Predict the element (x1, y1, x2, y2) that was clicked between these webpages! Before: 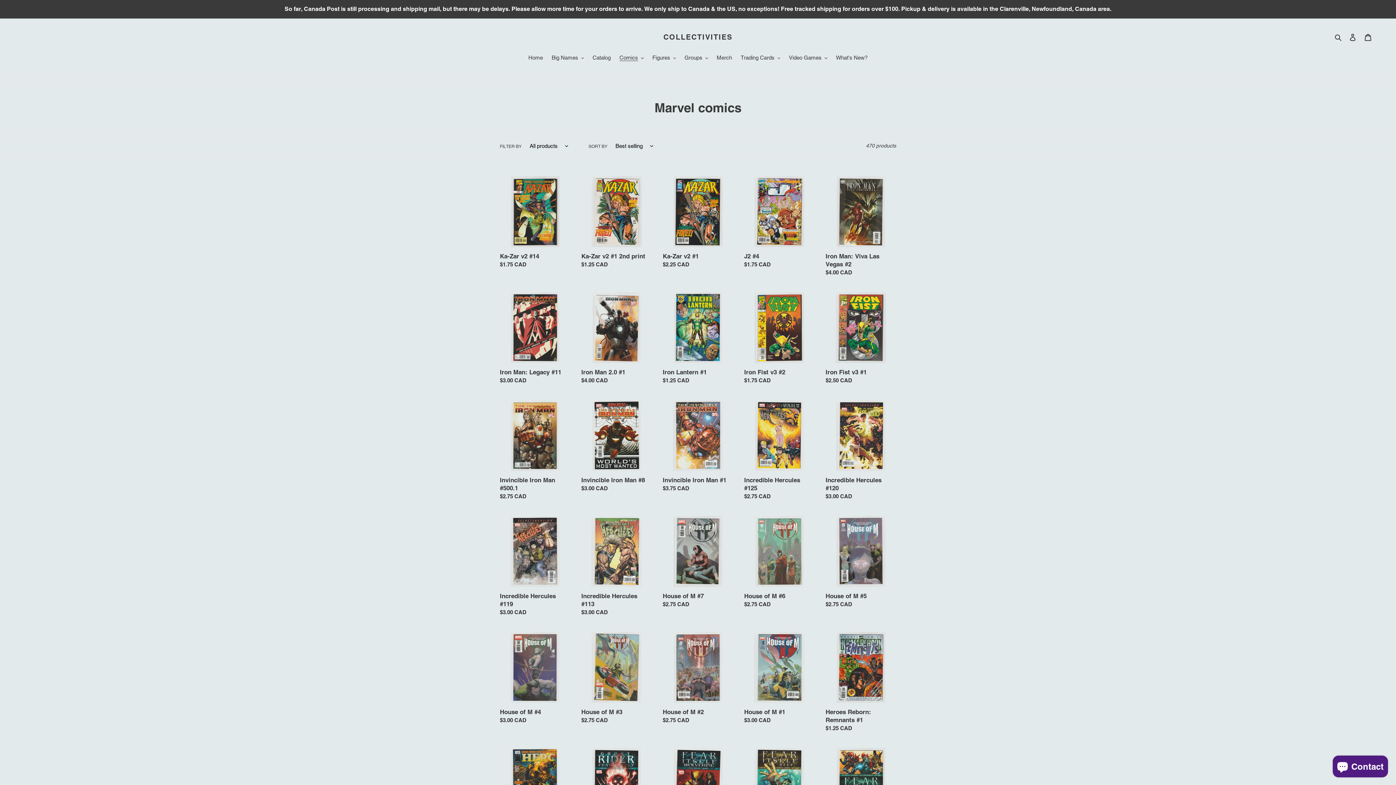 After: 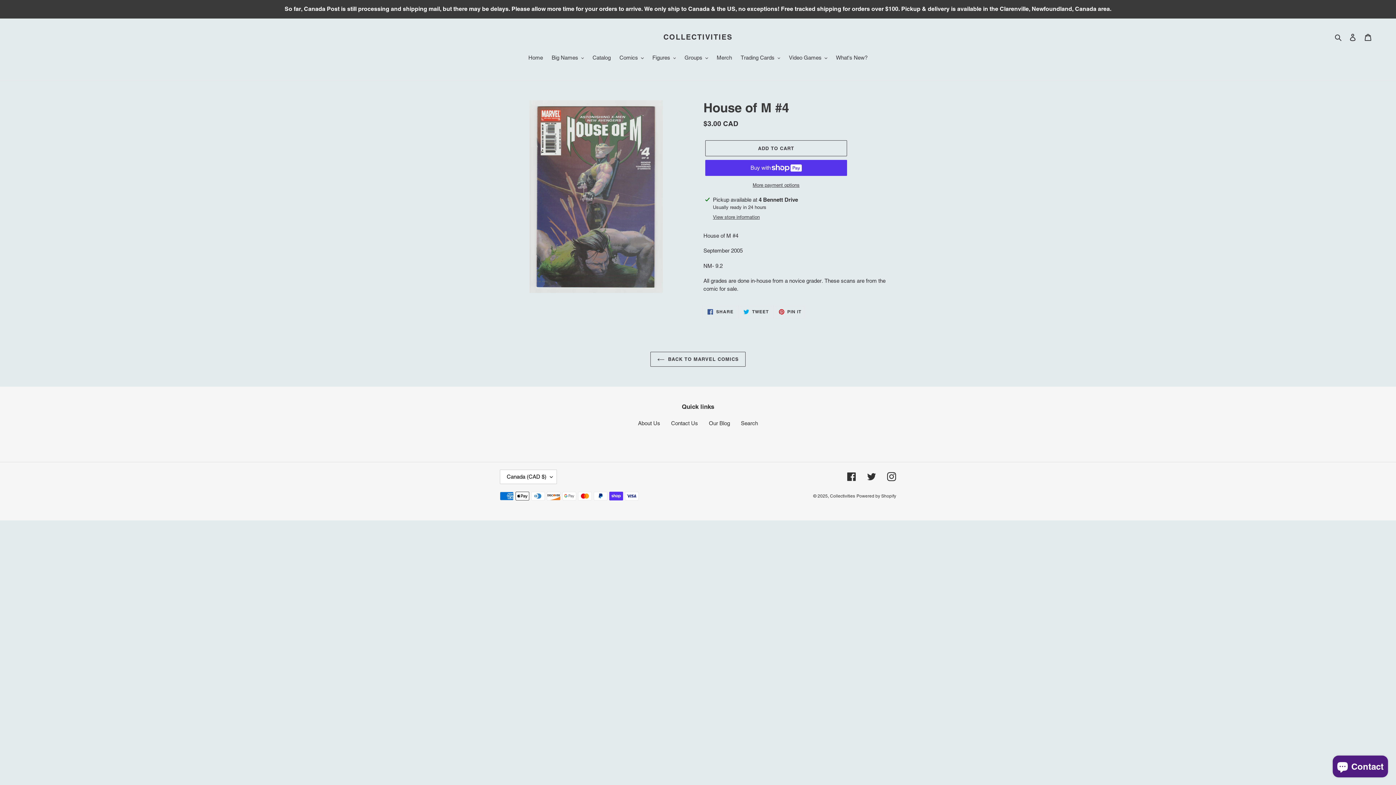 Action: label: House of M #4 bbox: (500, 632, 570, 727)